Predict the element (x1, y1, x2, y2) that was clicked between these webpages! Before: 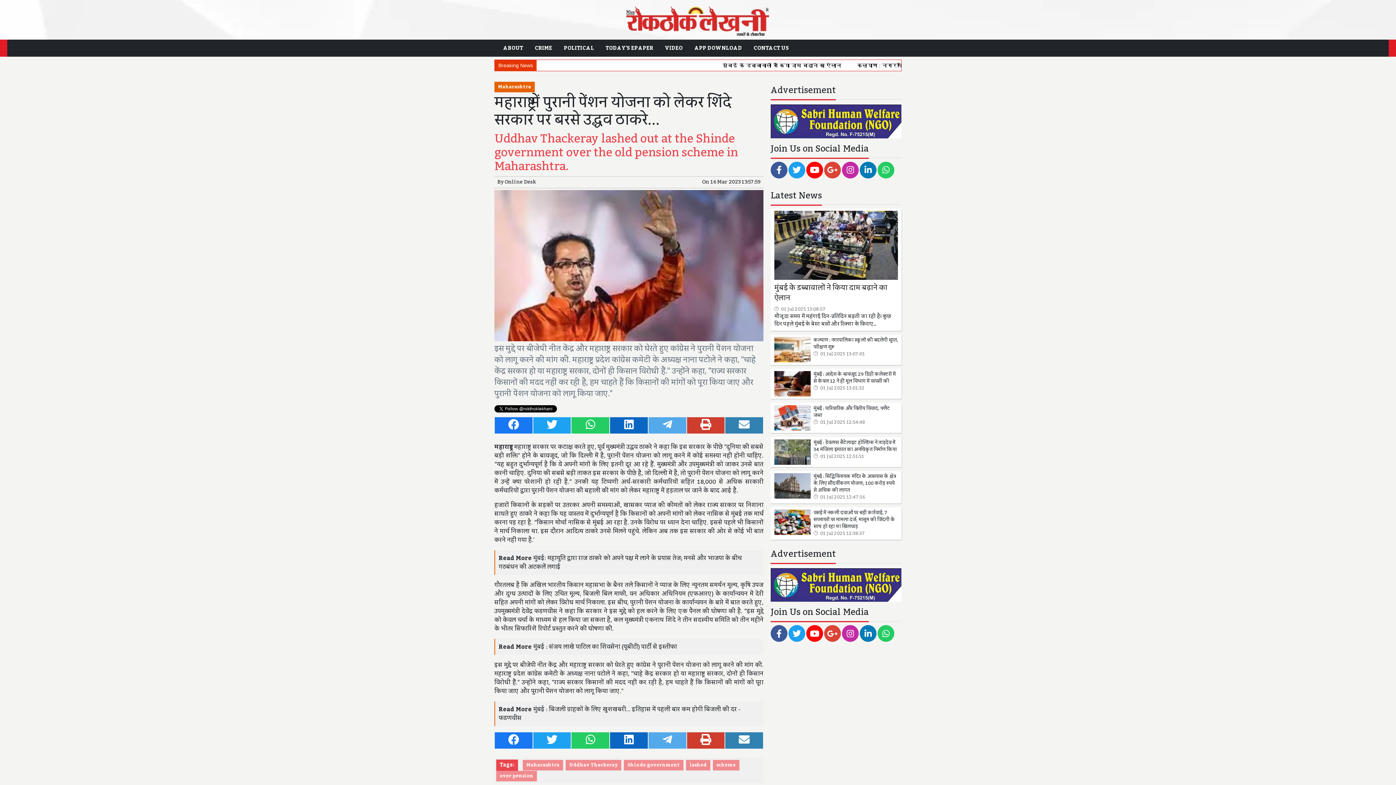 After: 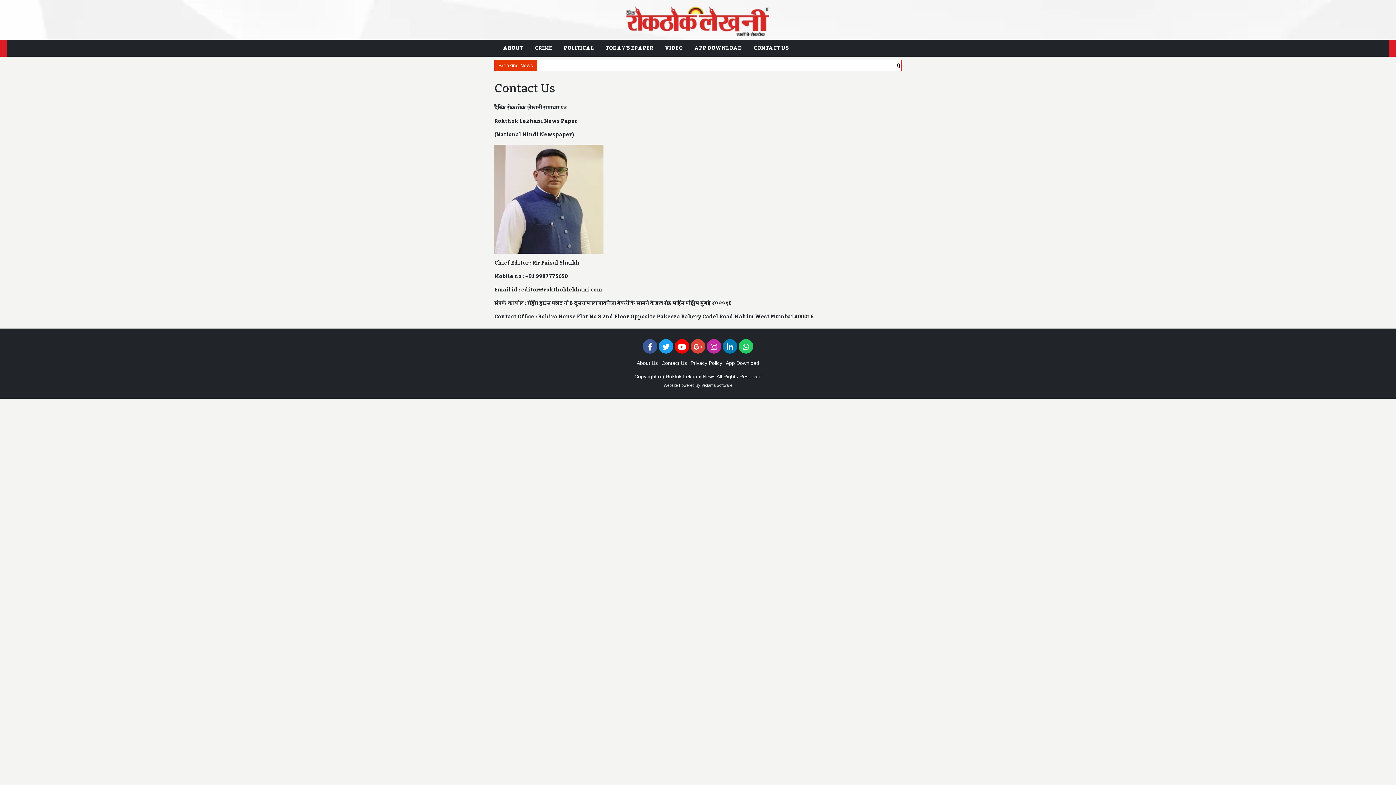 Action: bbox: (750, 41, 792, 54) label: CONTACT US